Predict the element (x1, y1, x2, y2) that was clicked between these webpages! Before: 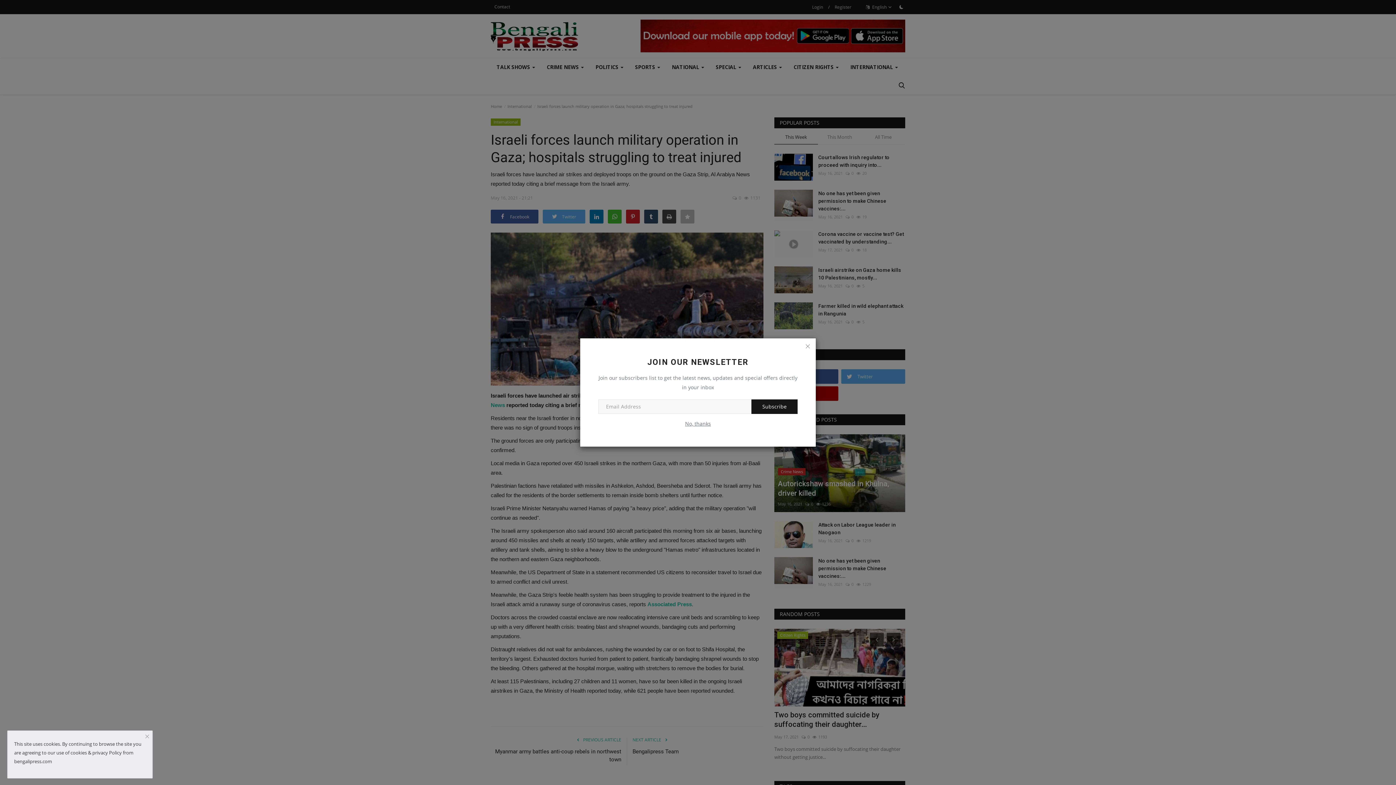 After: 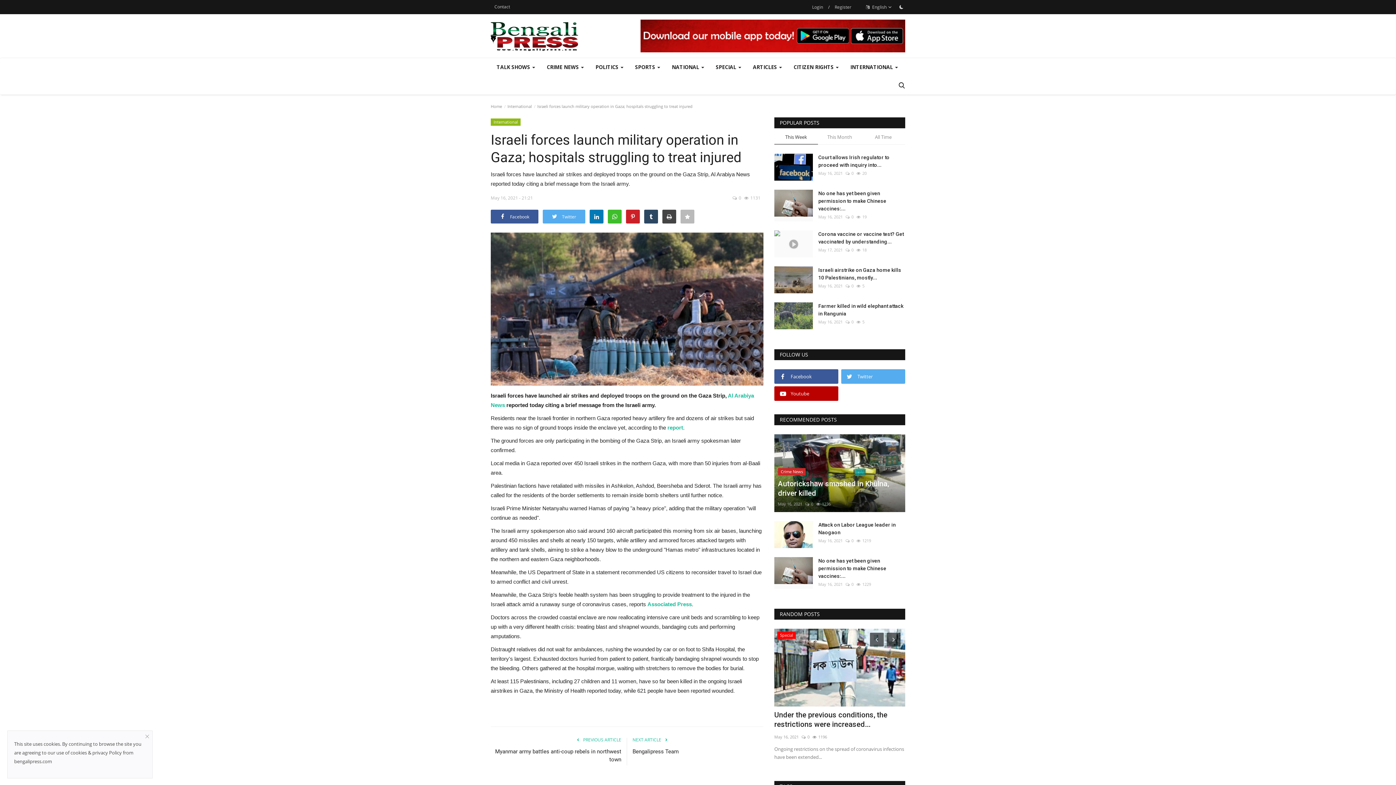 Action: label: No, thanks bbox: (685, 419, 711, 428)